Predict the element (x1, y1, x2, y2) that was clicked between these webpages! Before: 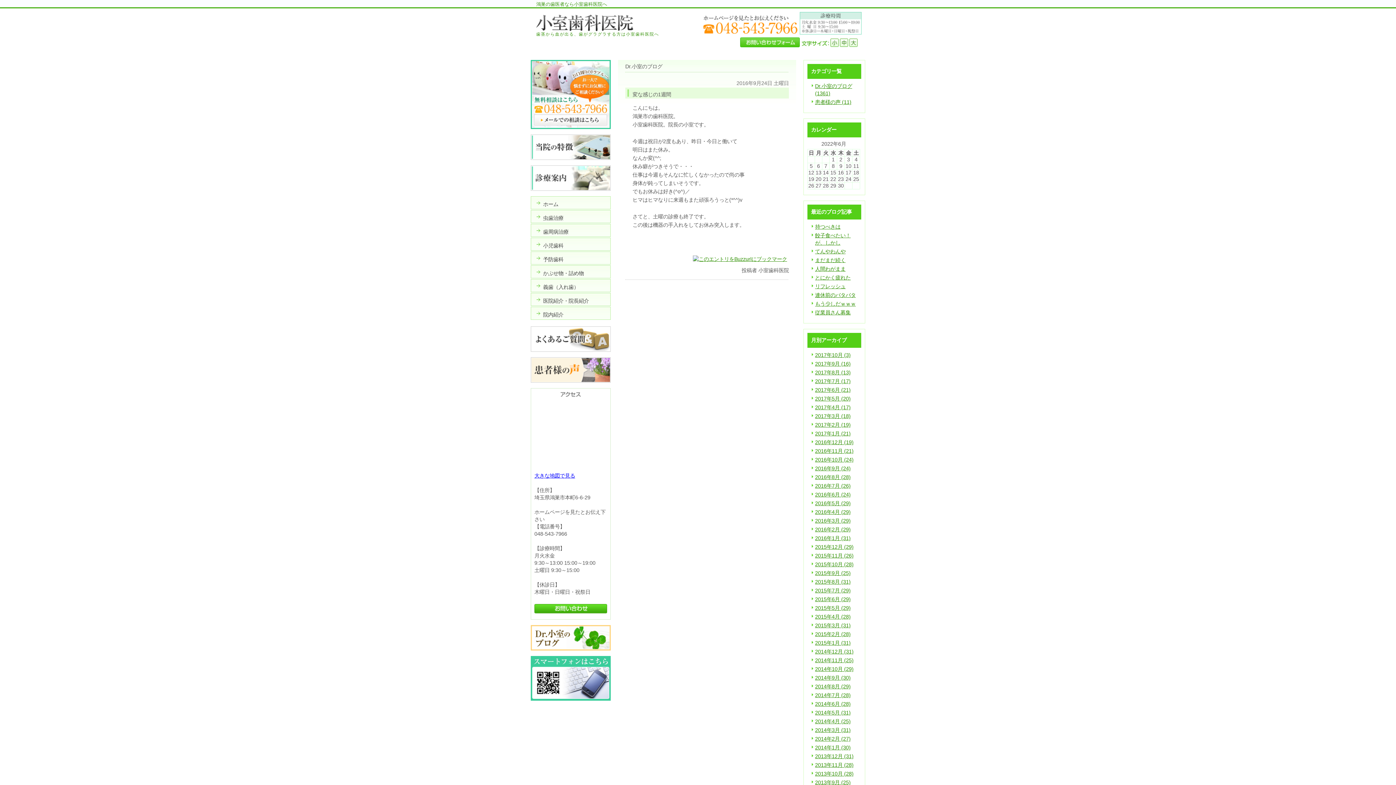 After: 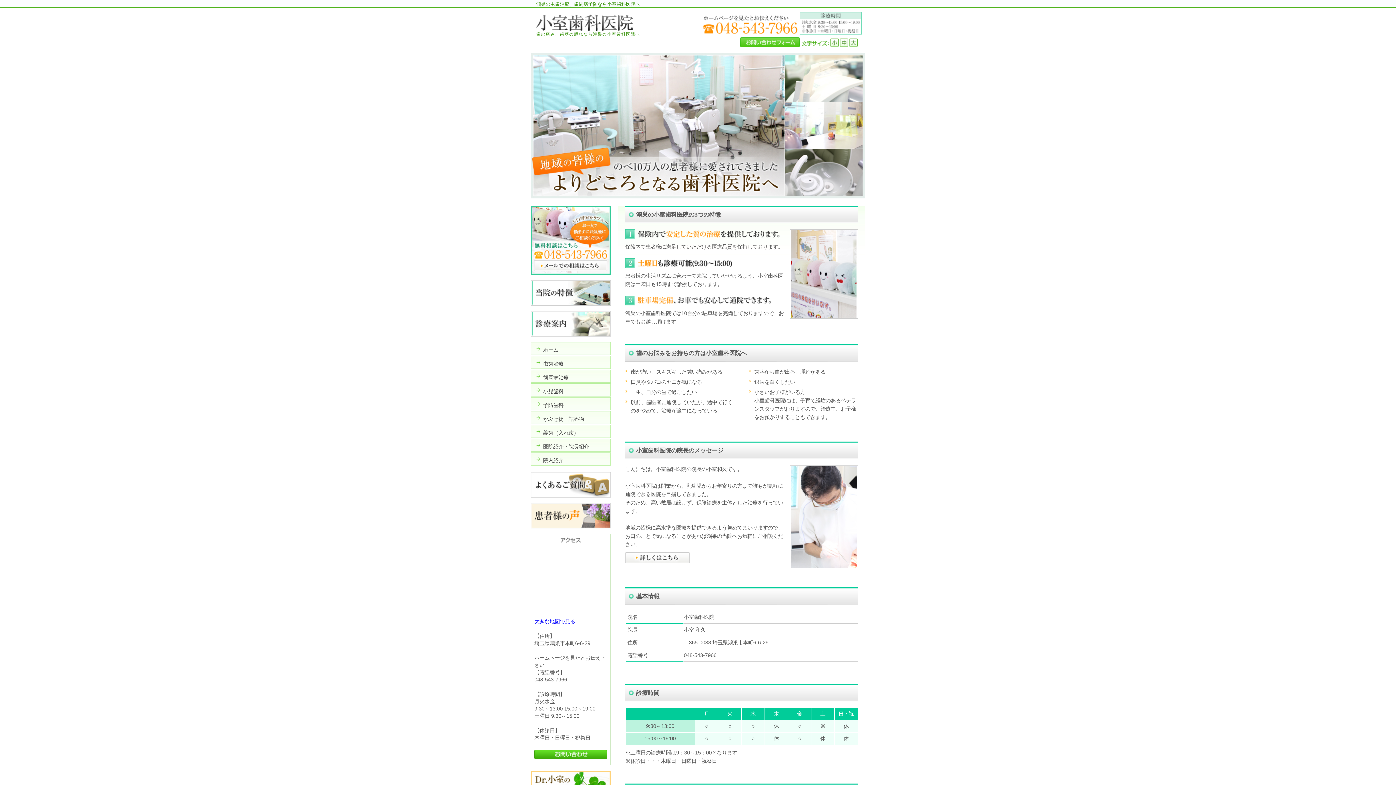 Action: label: ホーム bbox: (530, 196, 610, 209)